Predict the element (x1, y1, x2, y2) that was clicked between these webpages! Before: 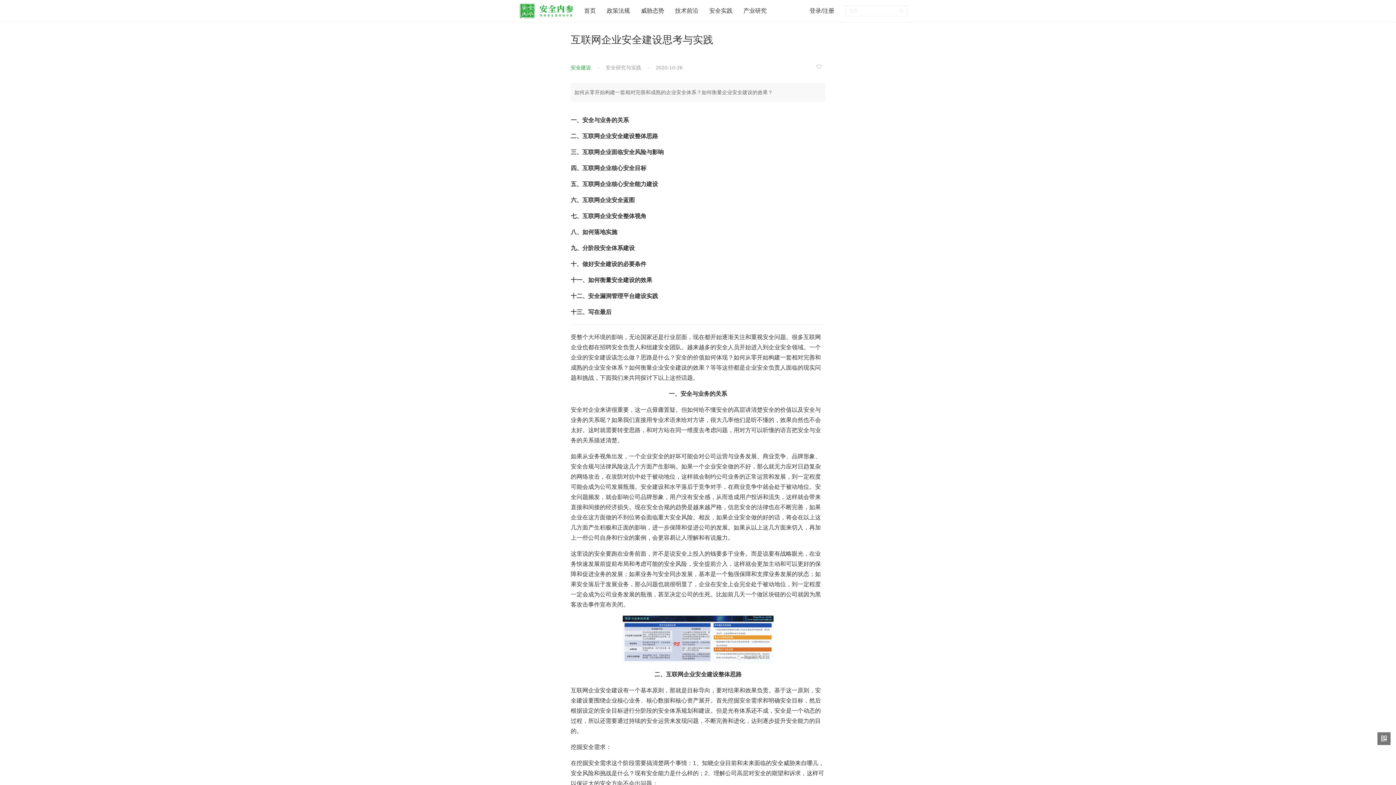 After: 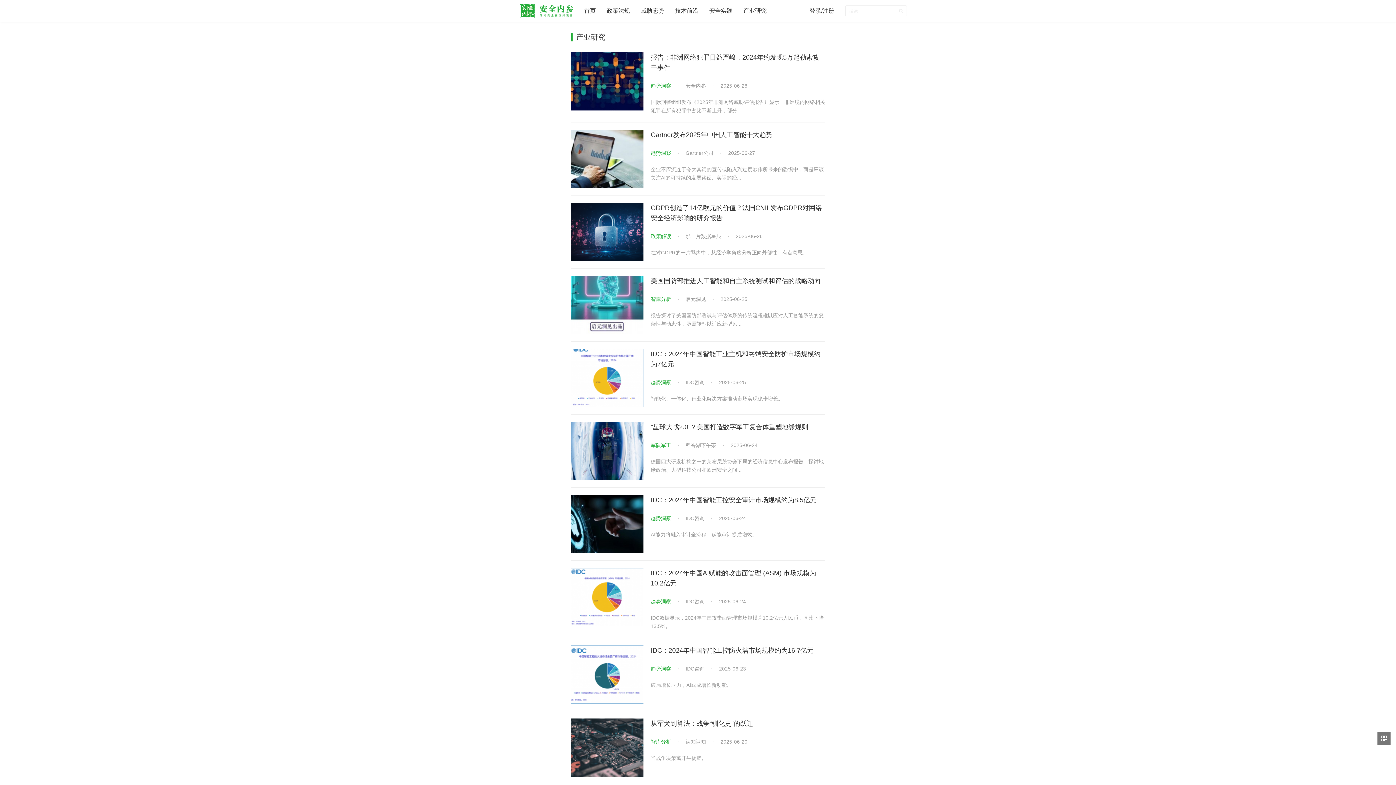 Action: label: 产业研究 bbox: (738, 0, 772, 21)